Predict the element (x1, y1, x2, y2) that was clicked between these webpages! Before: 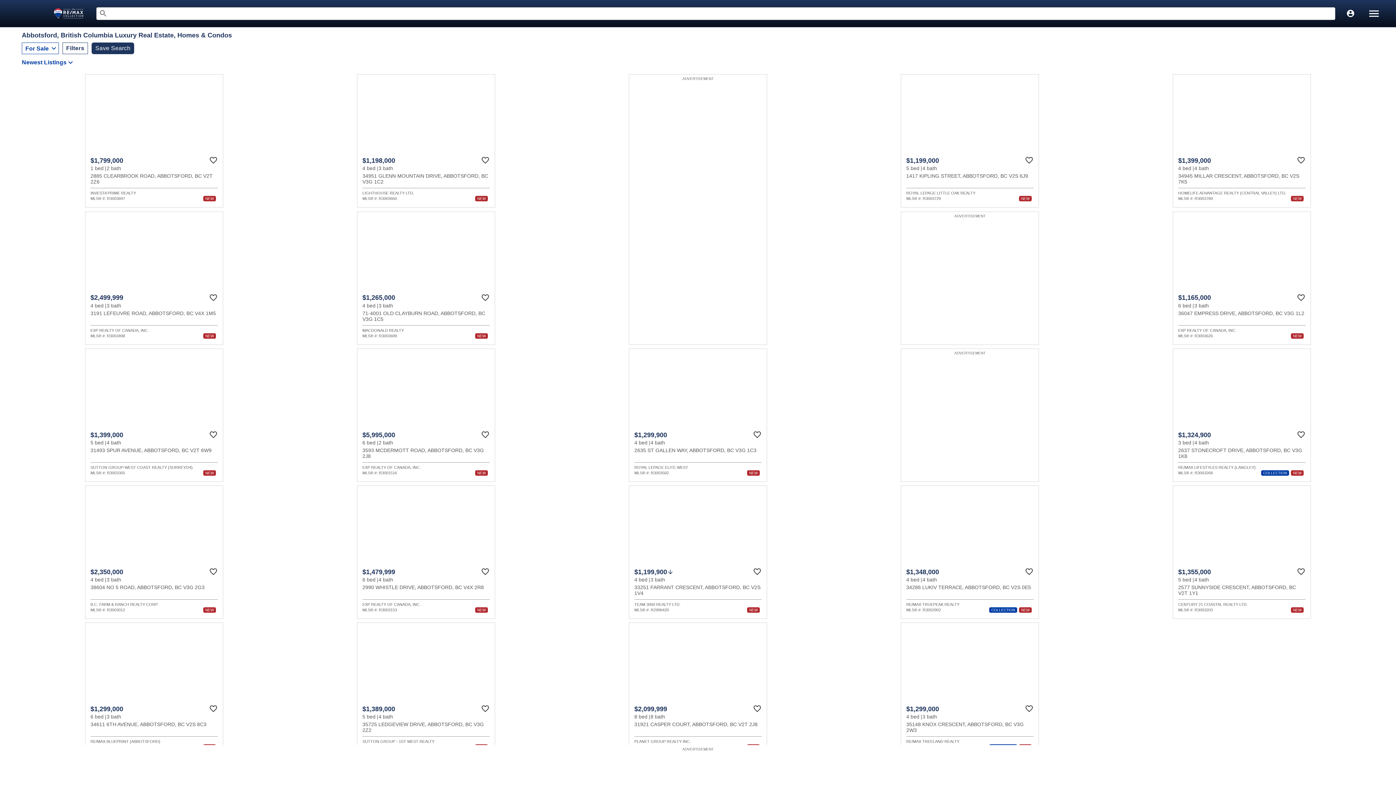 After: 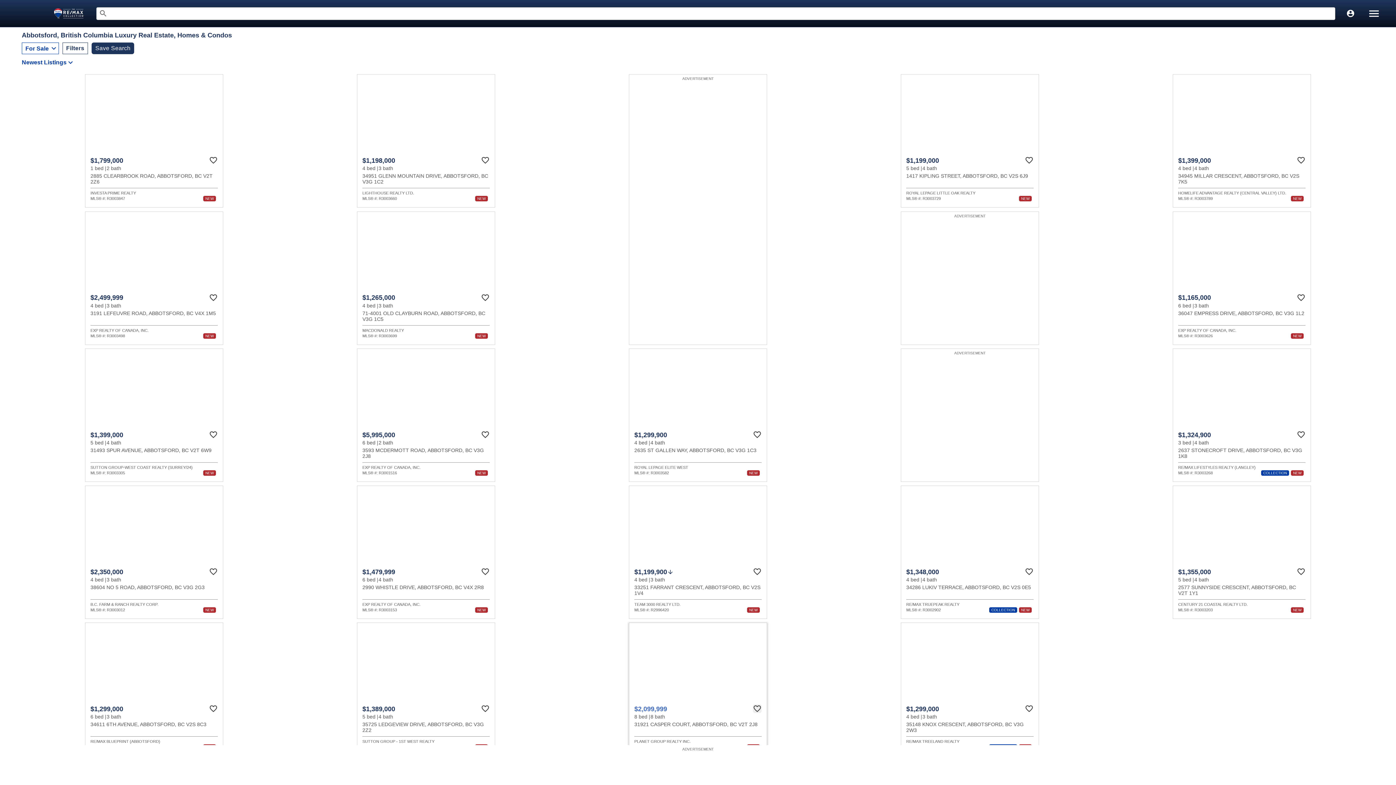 Action: label: Favourite bbox: (753, 704, 761, 713)